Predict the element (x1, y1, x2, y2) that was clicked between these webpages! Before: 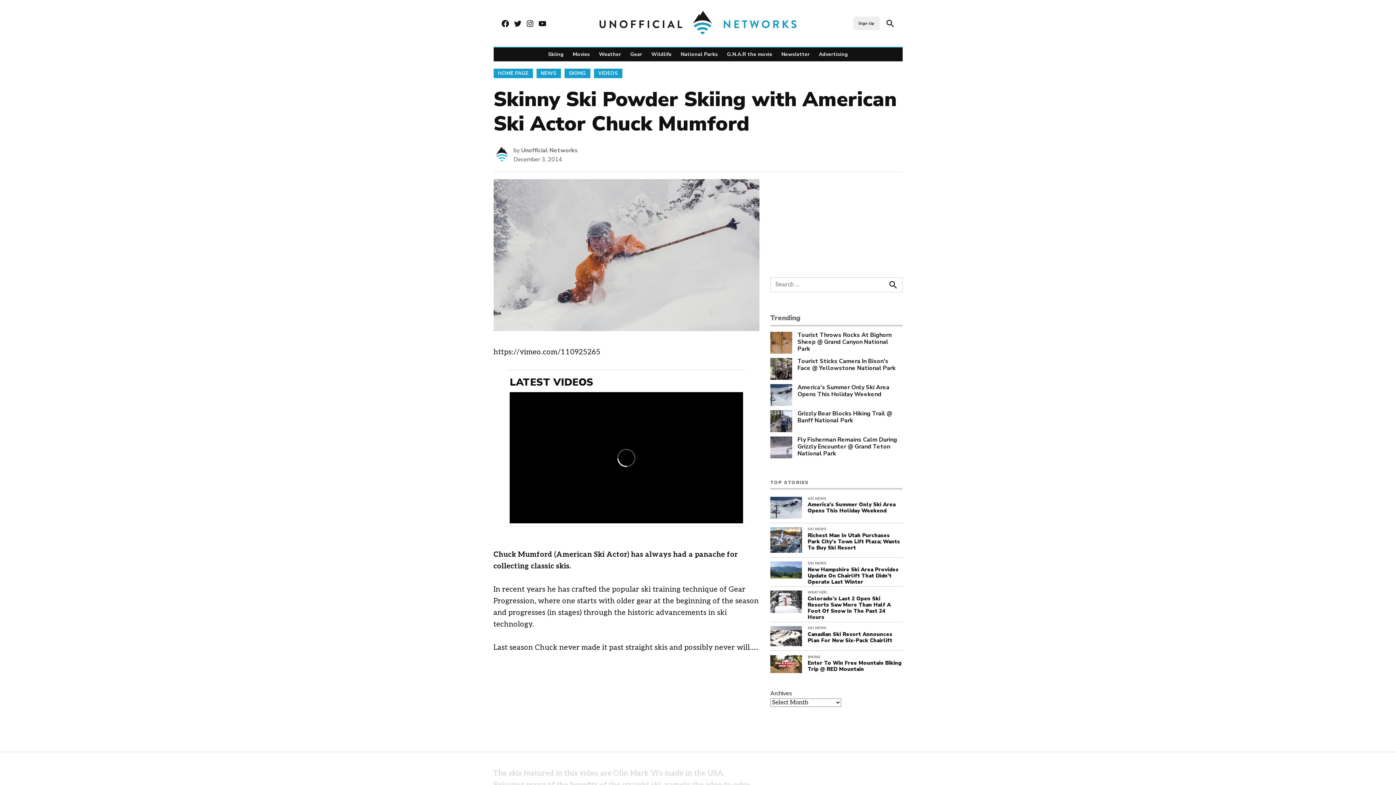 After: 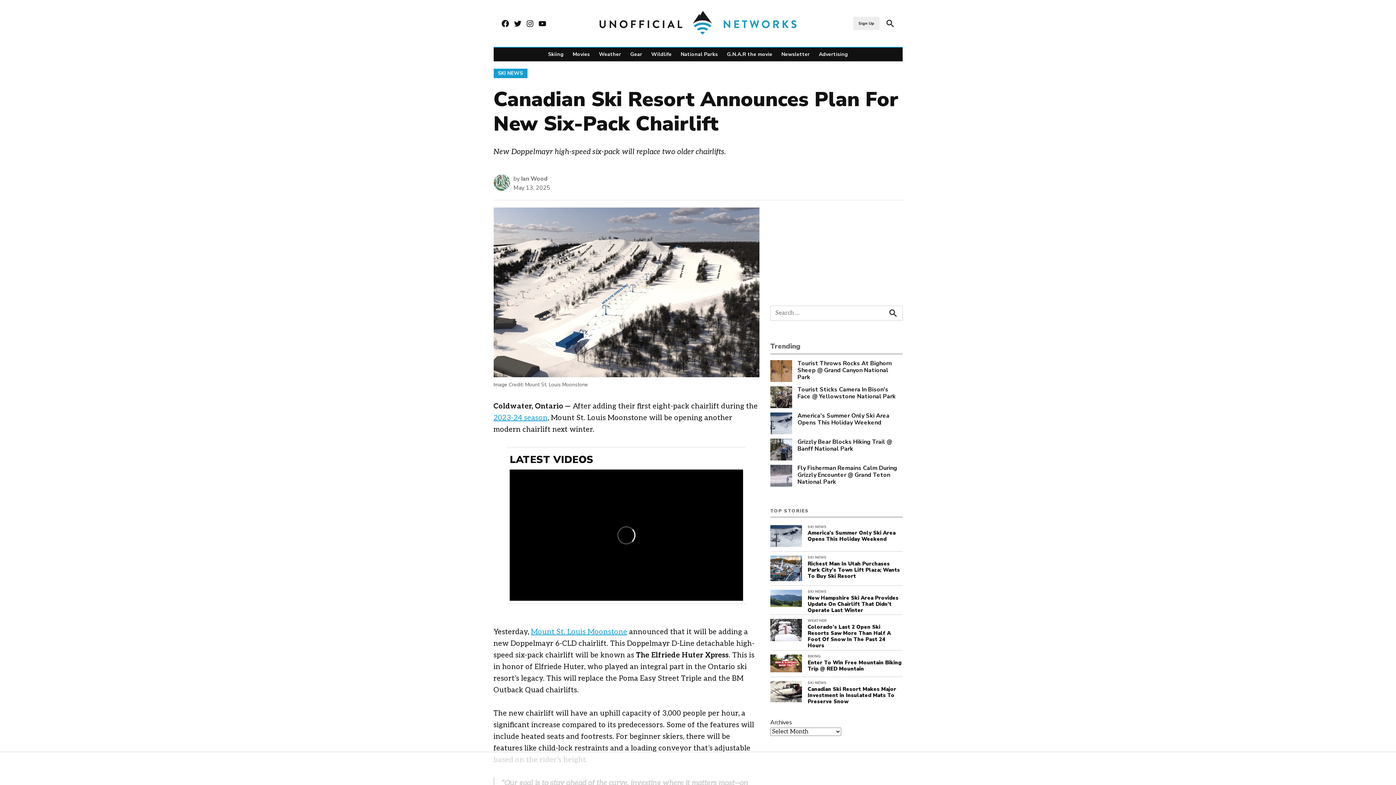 Action: bbox: (770, 640, 802, 648)